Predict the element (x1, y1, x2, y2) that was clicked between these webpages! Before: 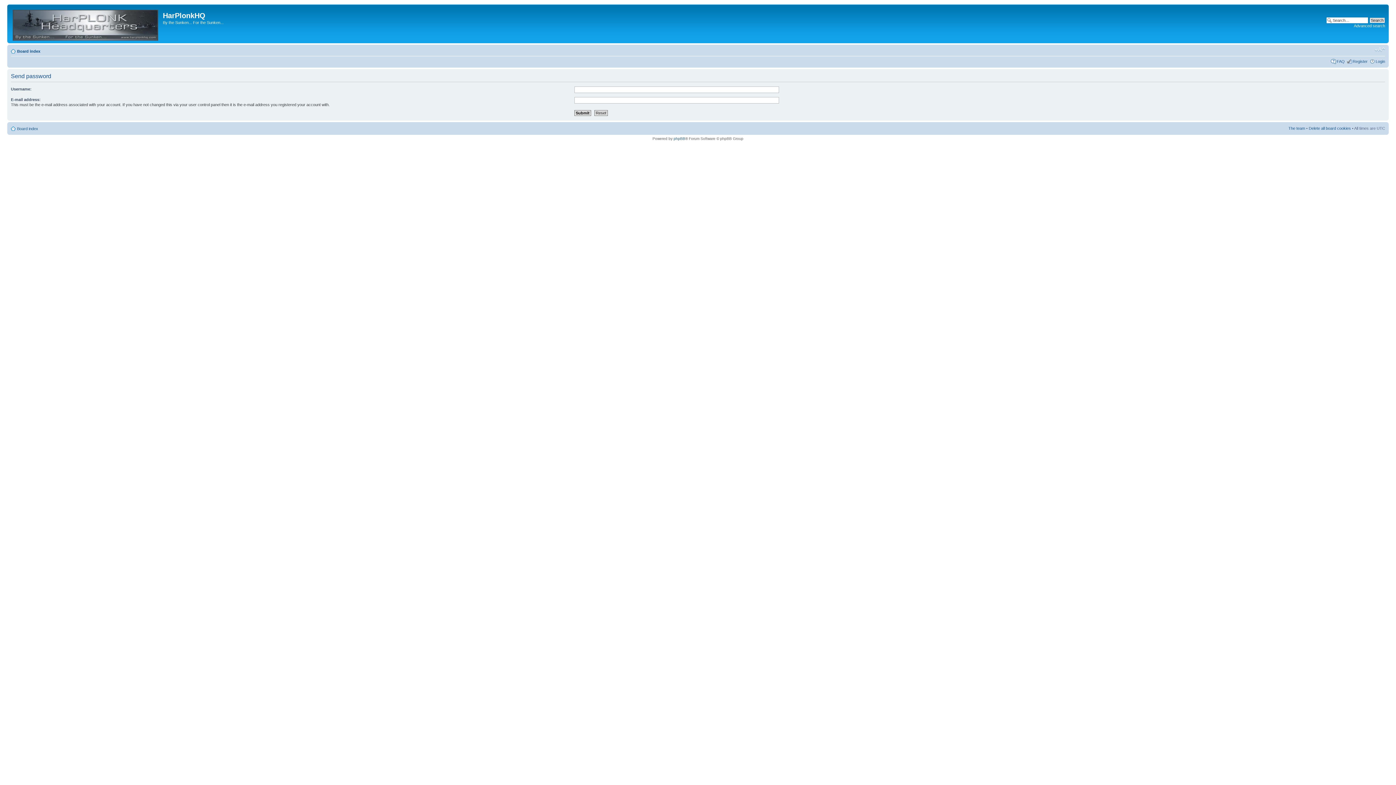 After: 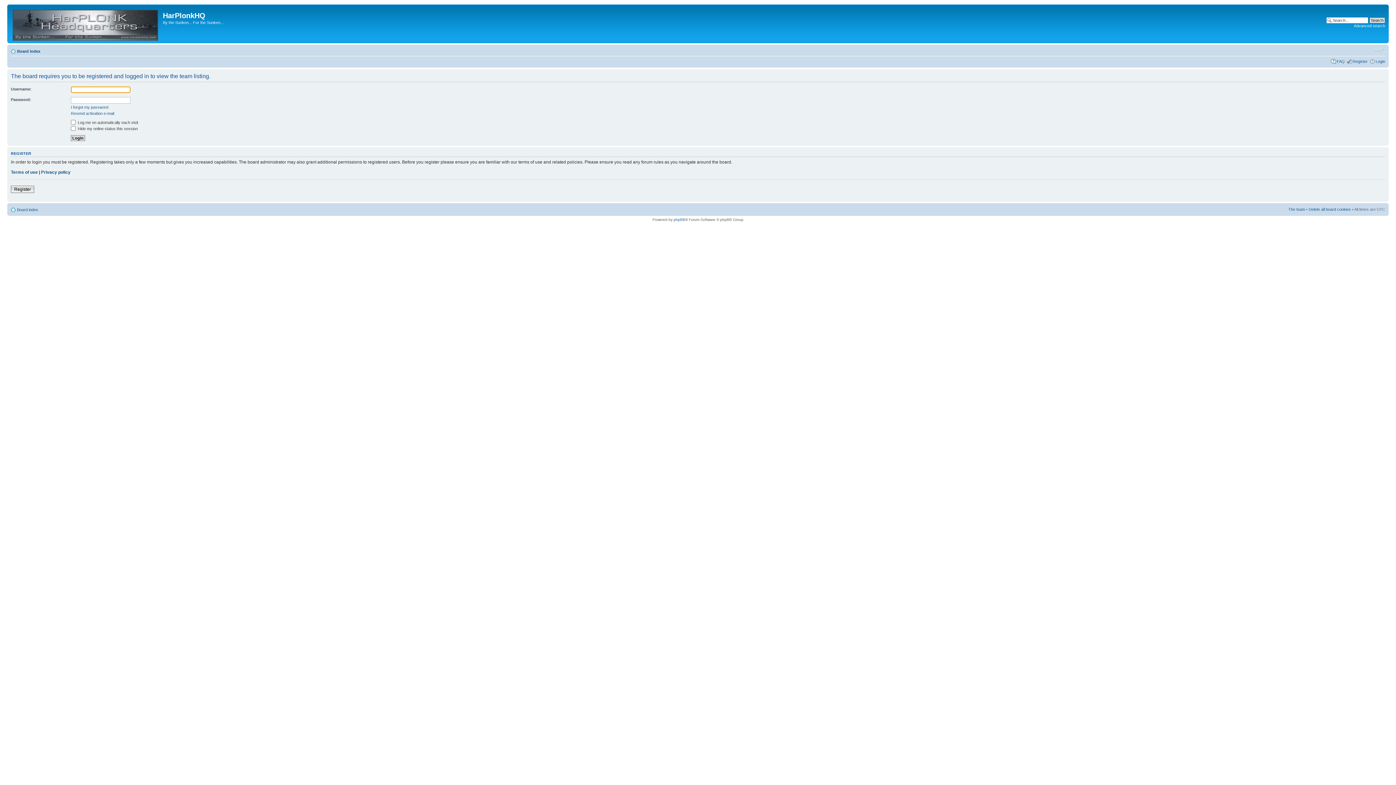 Action: label: The team bbox: (1288, 126, 1305, 130)